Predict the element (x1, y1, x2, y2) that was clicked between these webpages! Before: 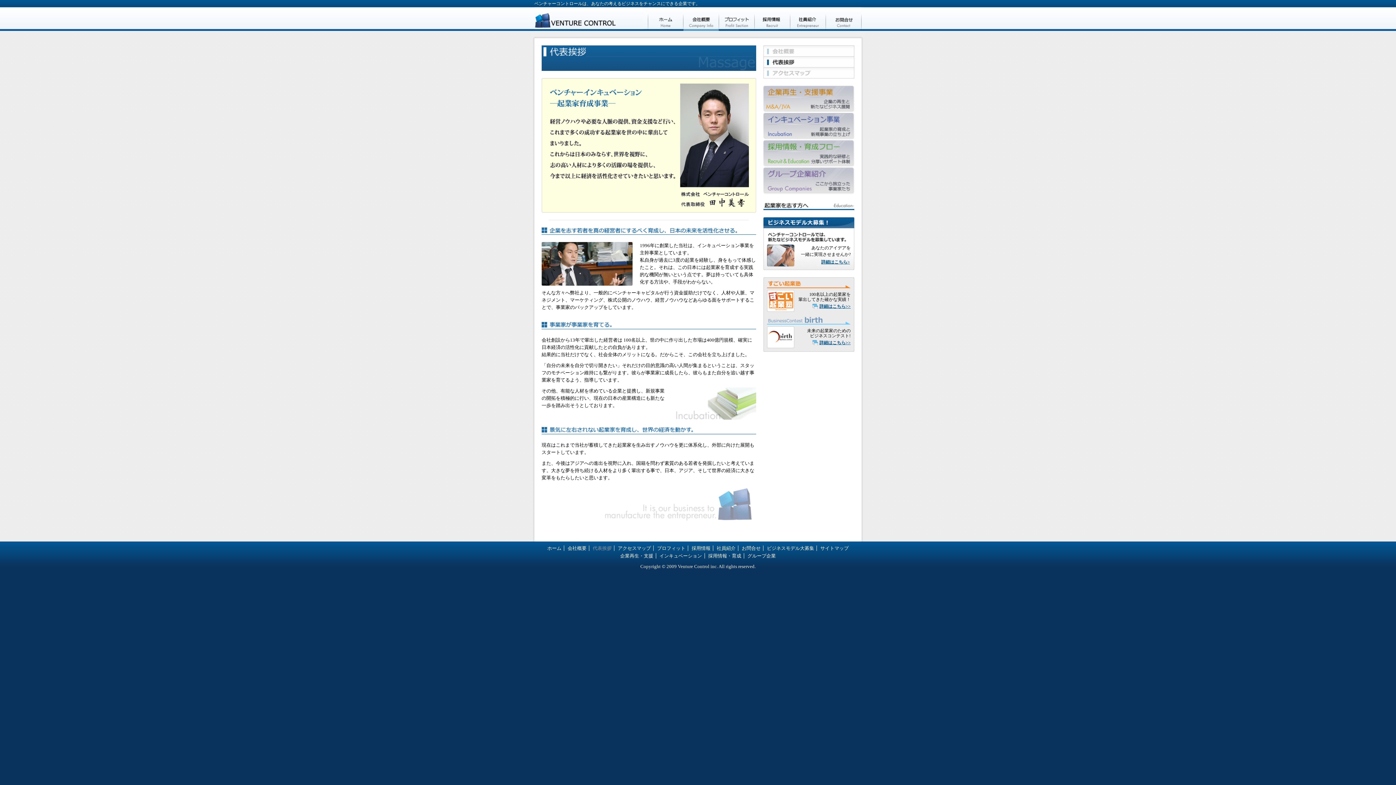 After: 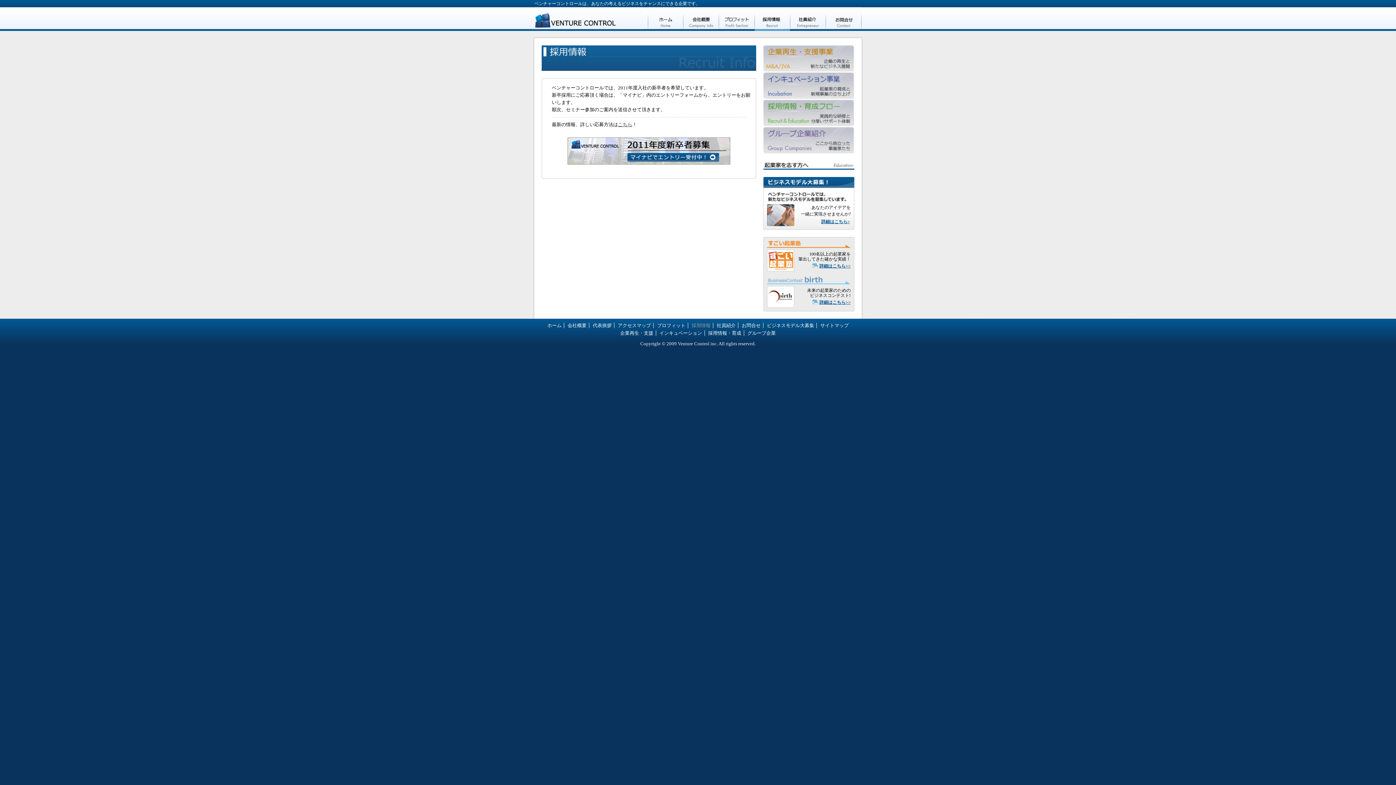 Action: bbox: (691, 545, 710, 551) label: 採用情報